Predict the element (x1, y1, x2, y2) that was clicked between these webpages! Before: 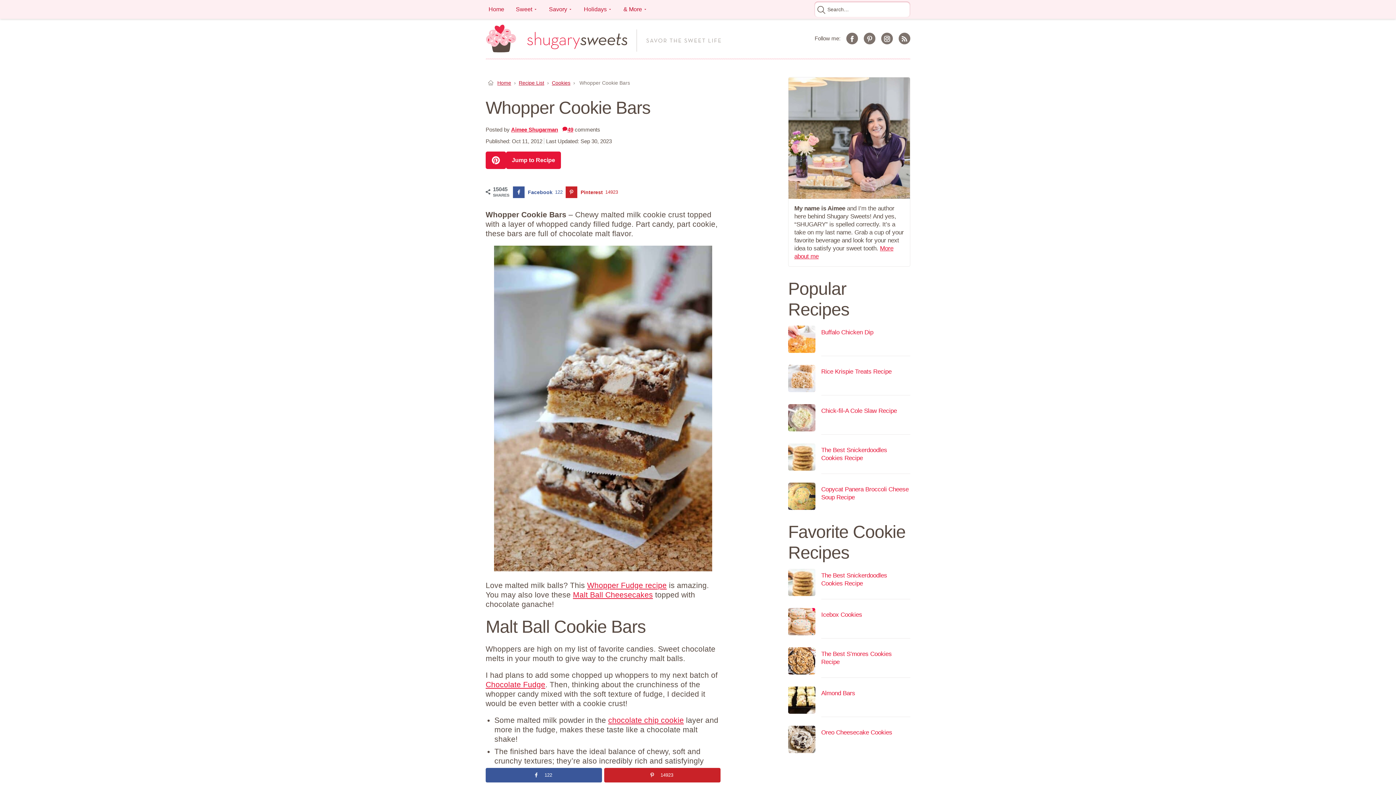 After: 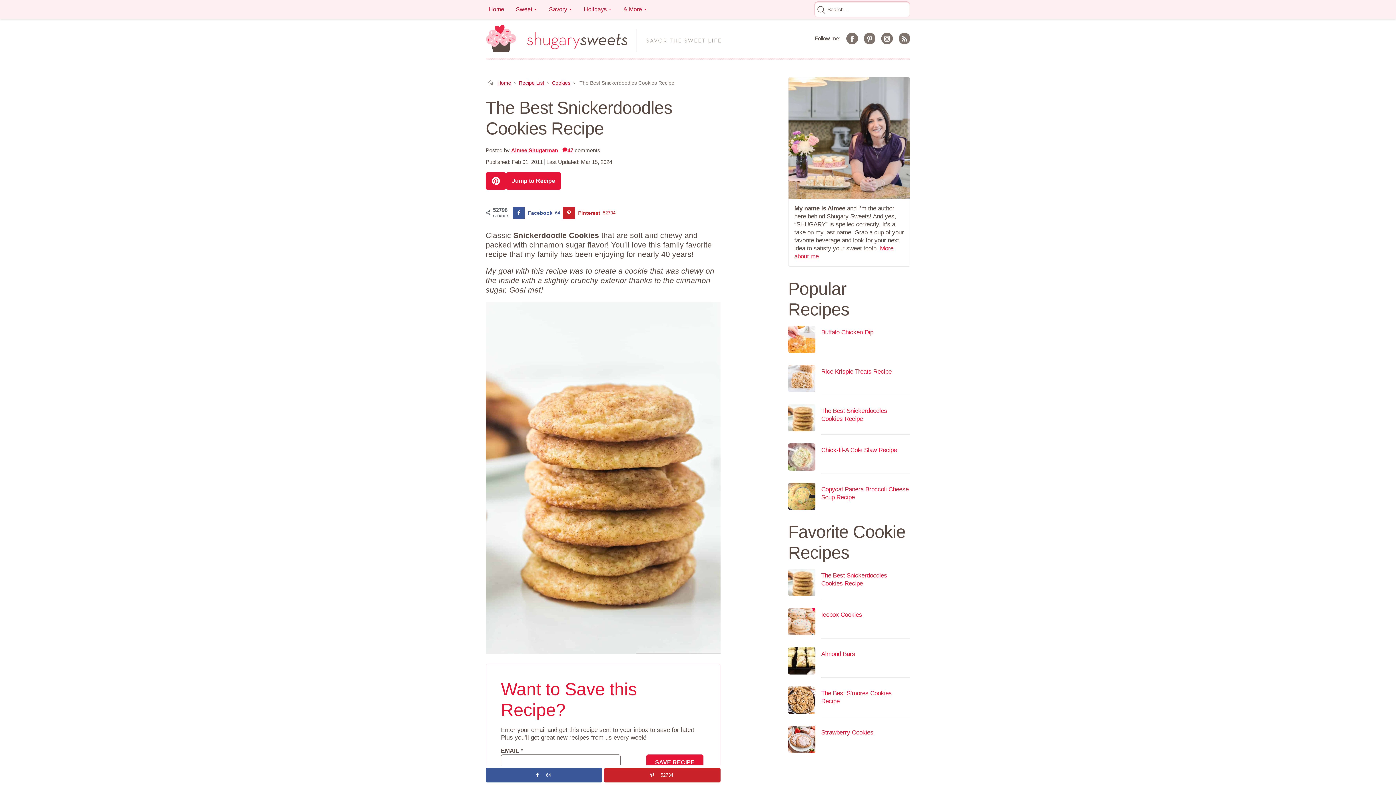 Action: label: The Best Snickerdoodles Cookies Recipe bbox: (821, 446, 910, 470)